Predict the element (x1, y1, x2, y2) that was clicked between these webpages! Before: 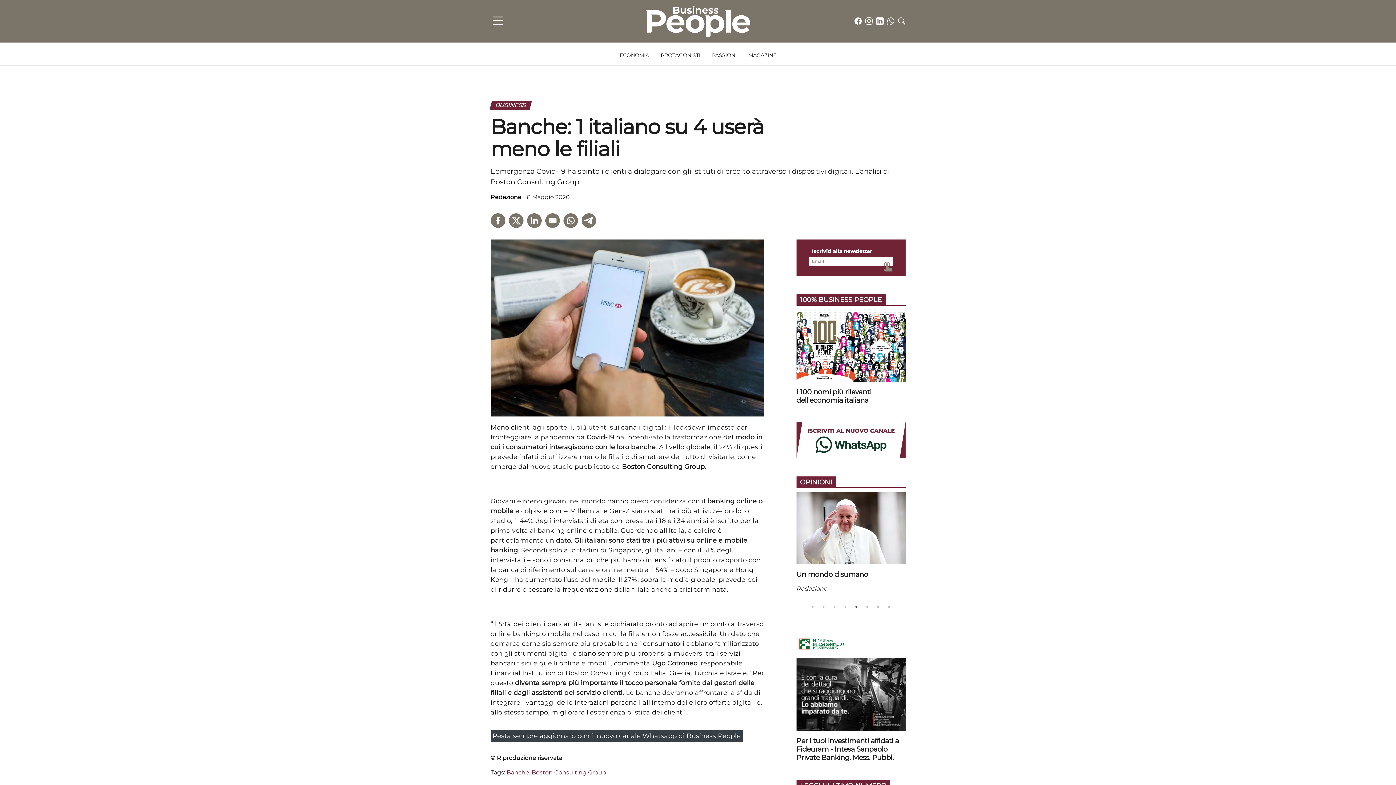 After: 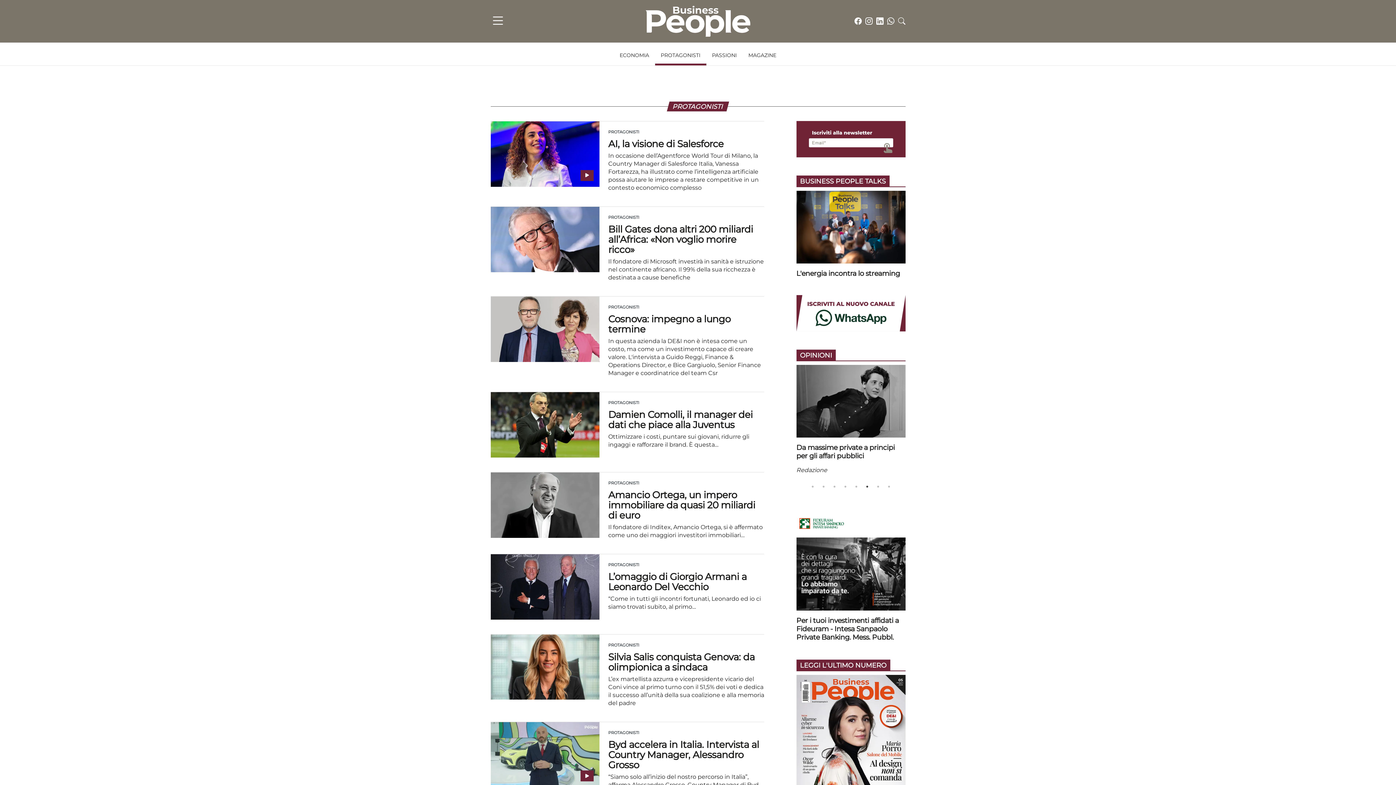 Action: label: PROTAGONISTI bbox: (655, 48, 706, 65)